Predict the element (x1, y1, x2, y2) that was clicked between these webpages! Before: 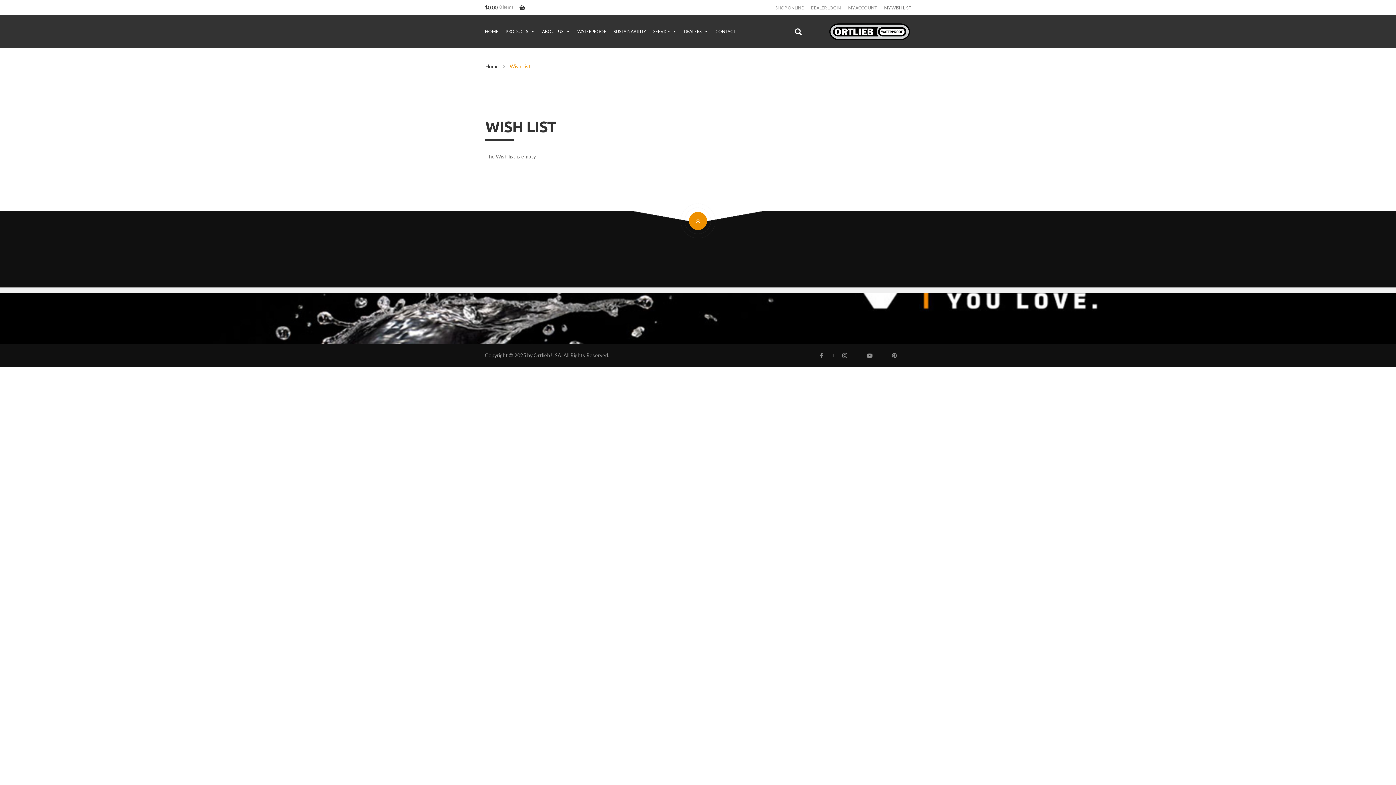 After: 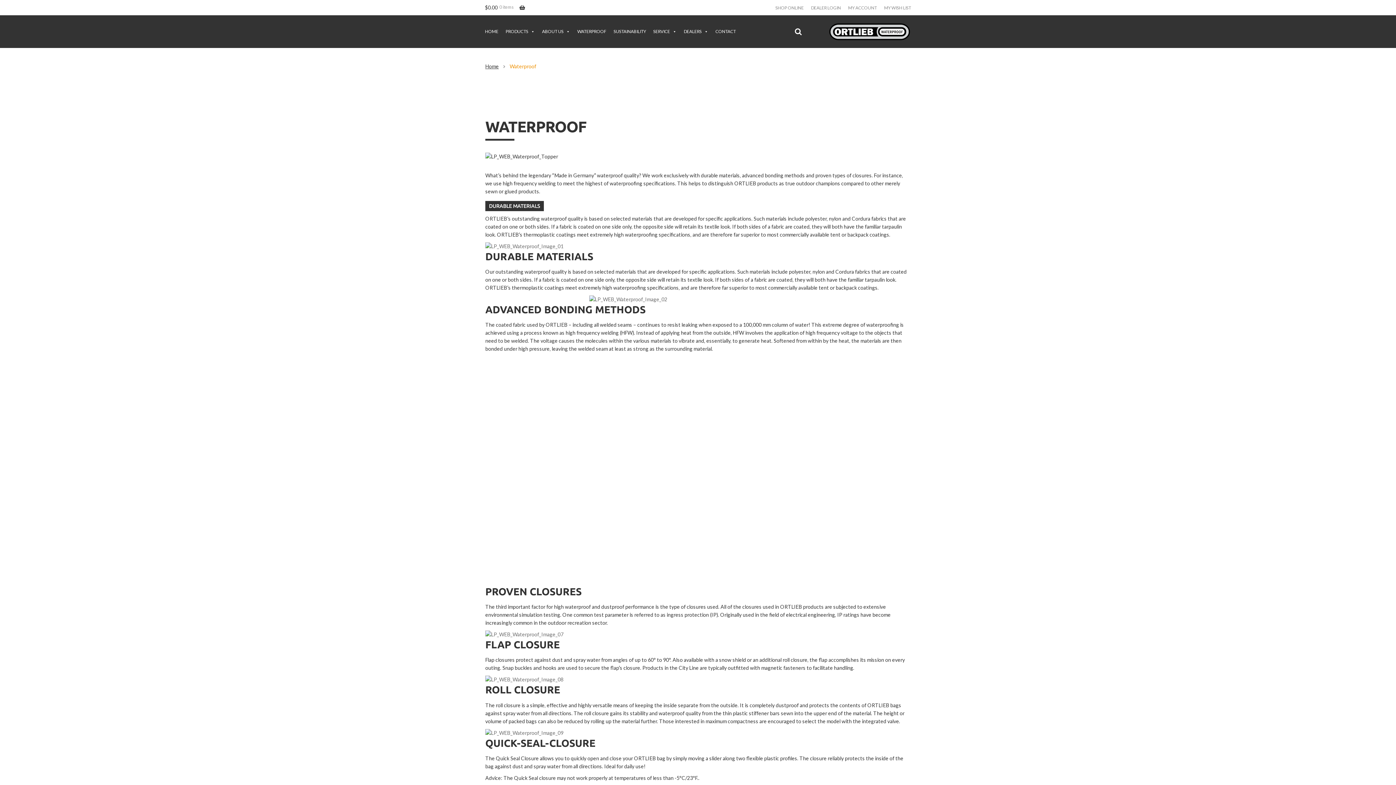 Action: bbox: (573, 15, 610, 48) label: WATERPROOF